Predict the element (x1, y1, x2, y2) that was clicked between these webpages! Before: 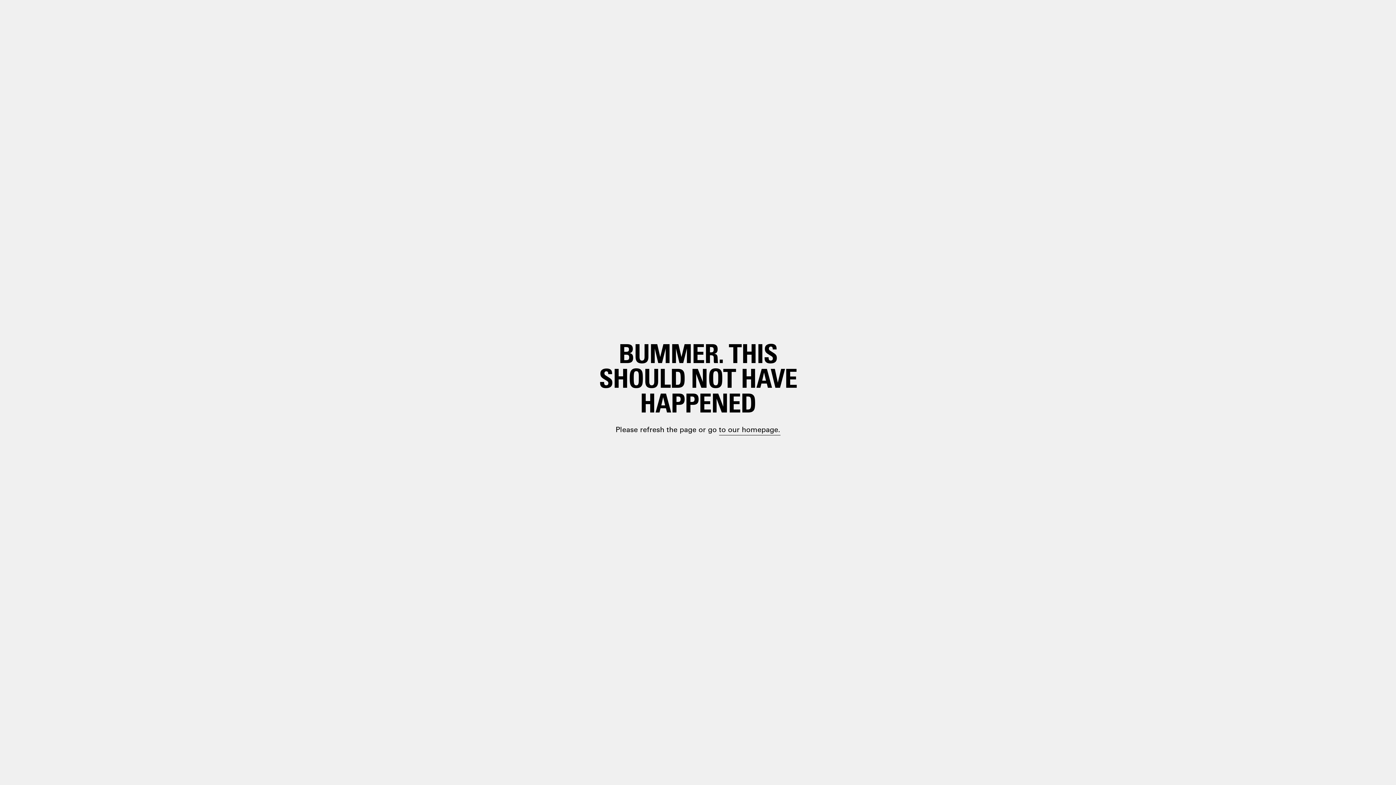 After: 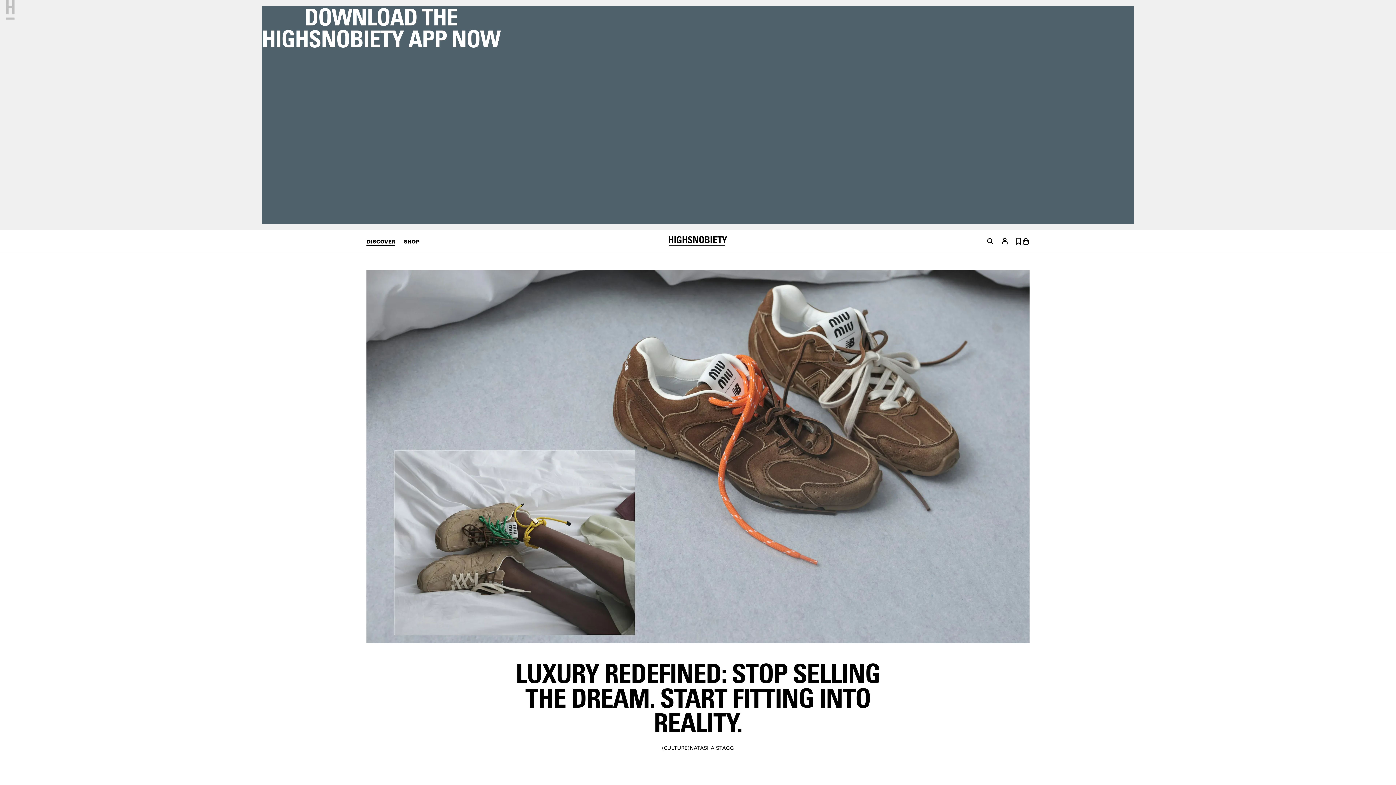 Action: bbox: (698, 399, 748, 410) label: paragraph.link